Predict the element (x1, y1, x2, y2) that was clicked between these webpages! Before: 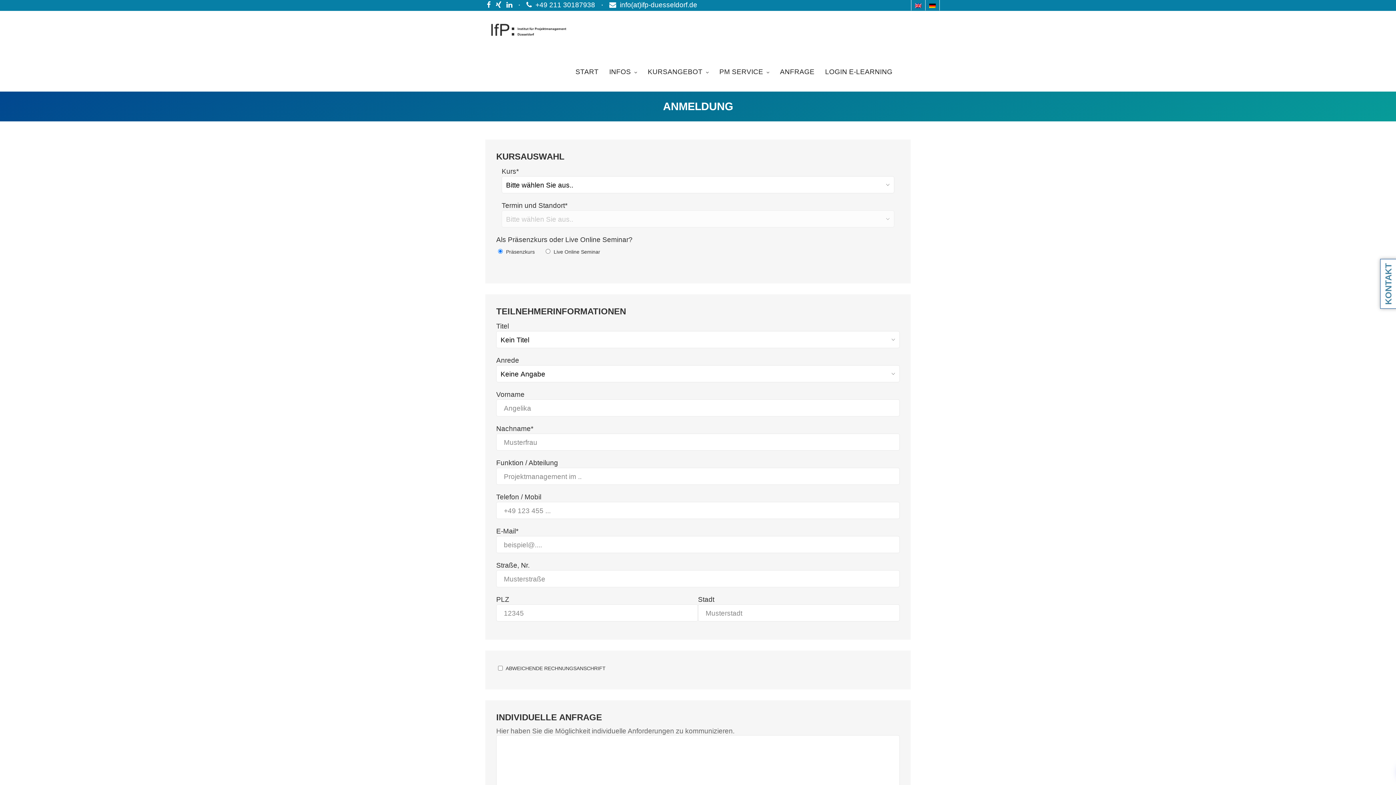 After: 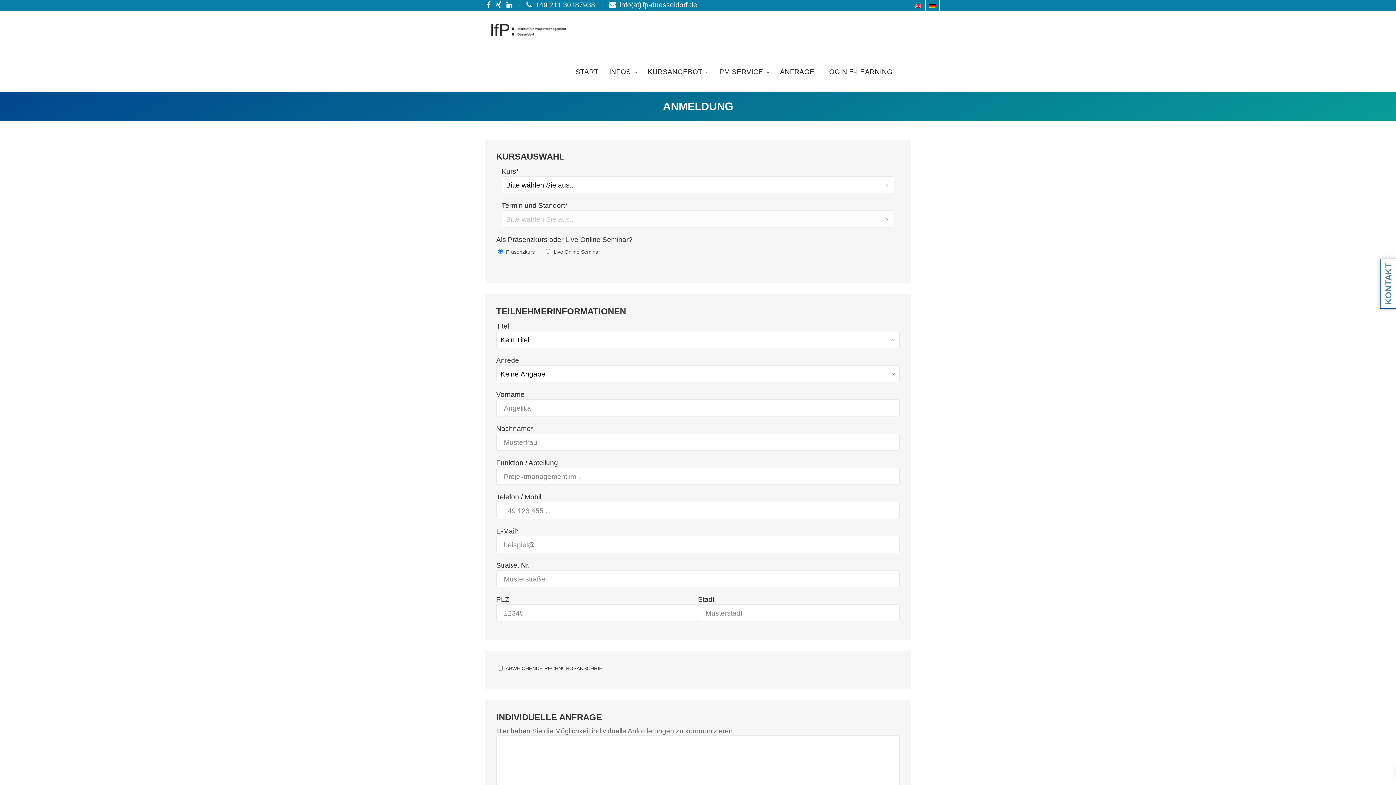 Action: bbox: (925, 0, 939, 10)